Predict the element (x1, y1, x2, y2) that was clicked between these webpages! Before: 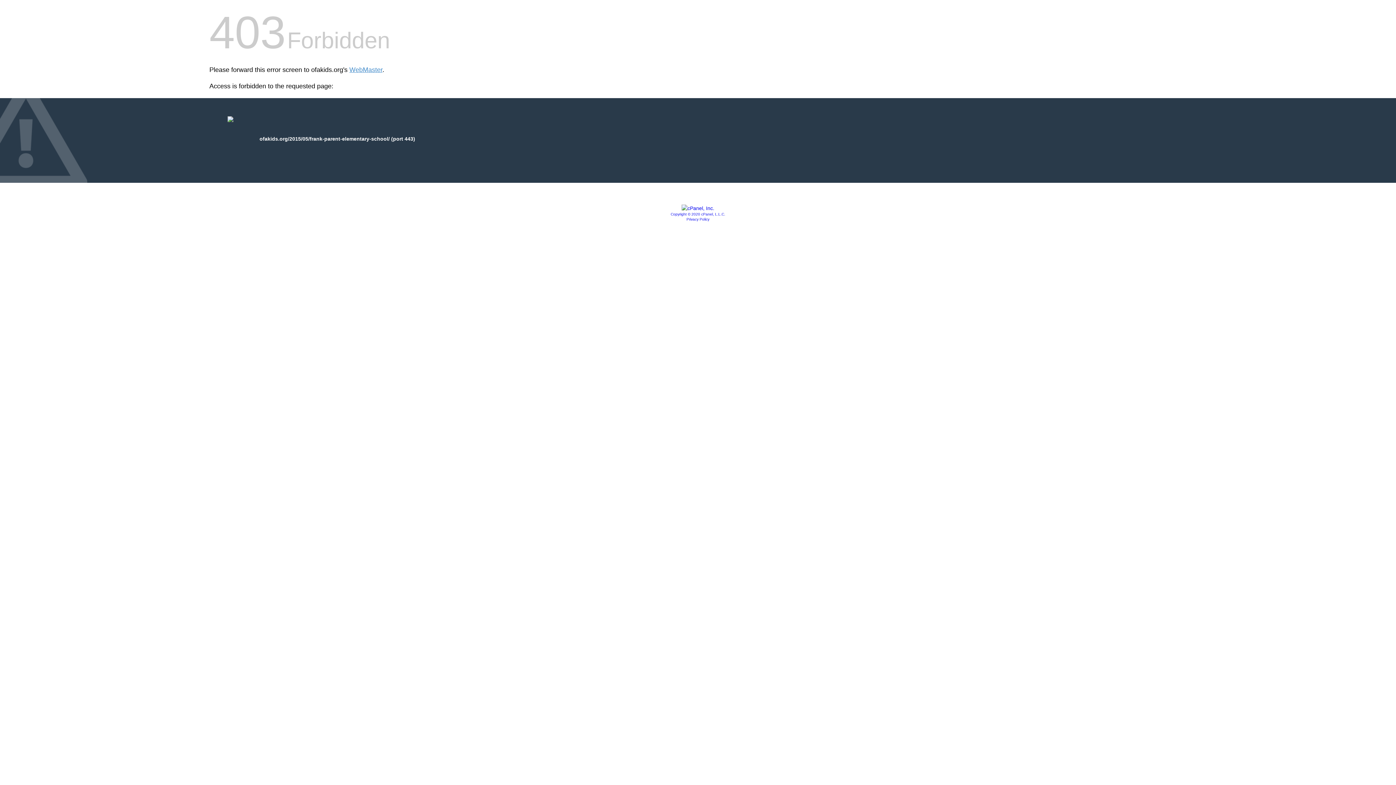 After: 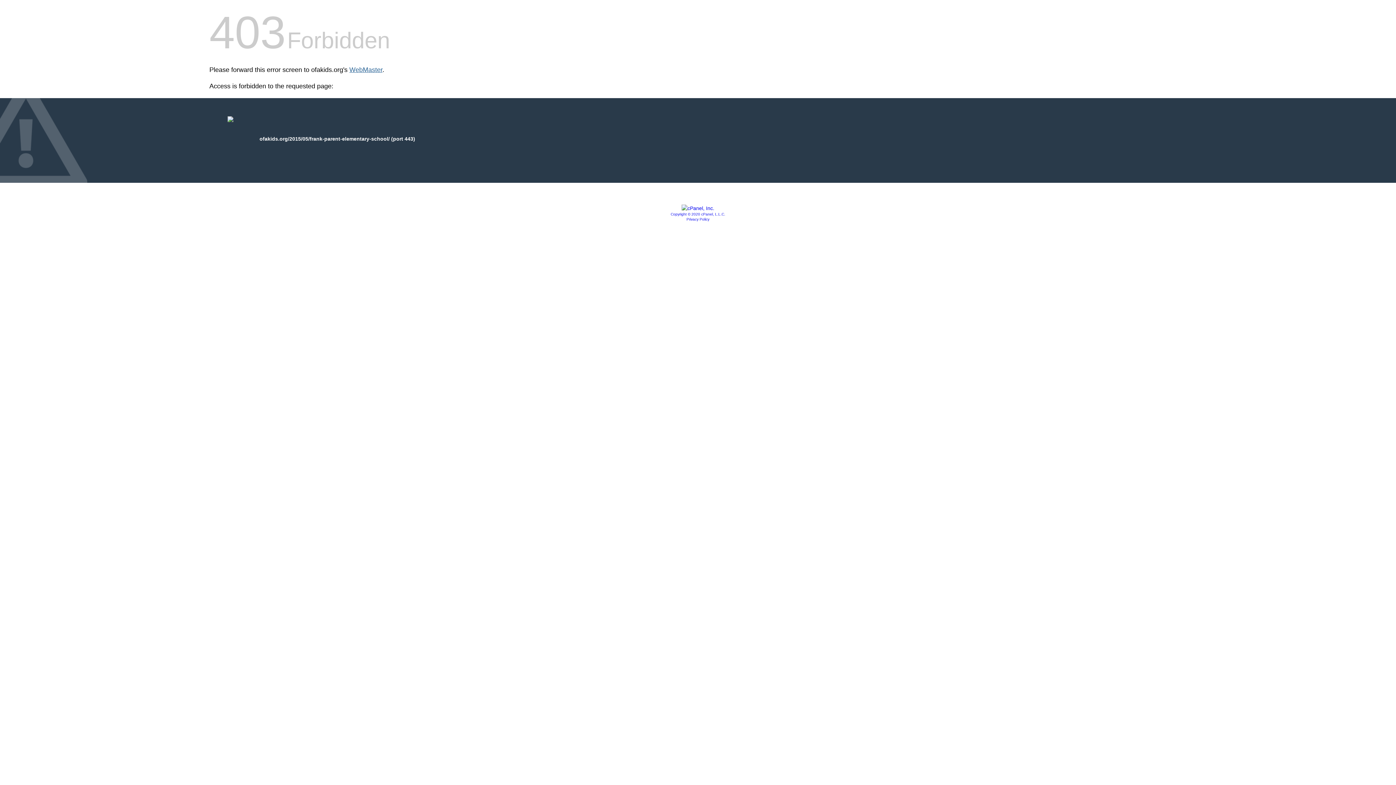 Action: bbox: (349, 66, 382, 73) label: WebMaster